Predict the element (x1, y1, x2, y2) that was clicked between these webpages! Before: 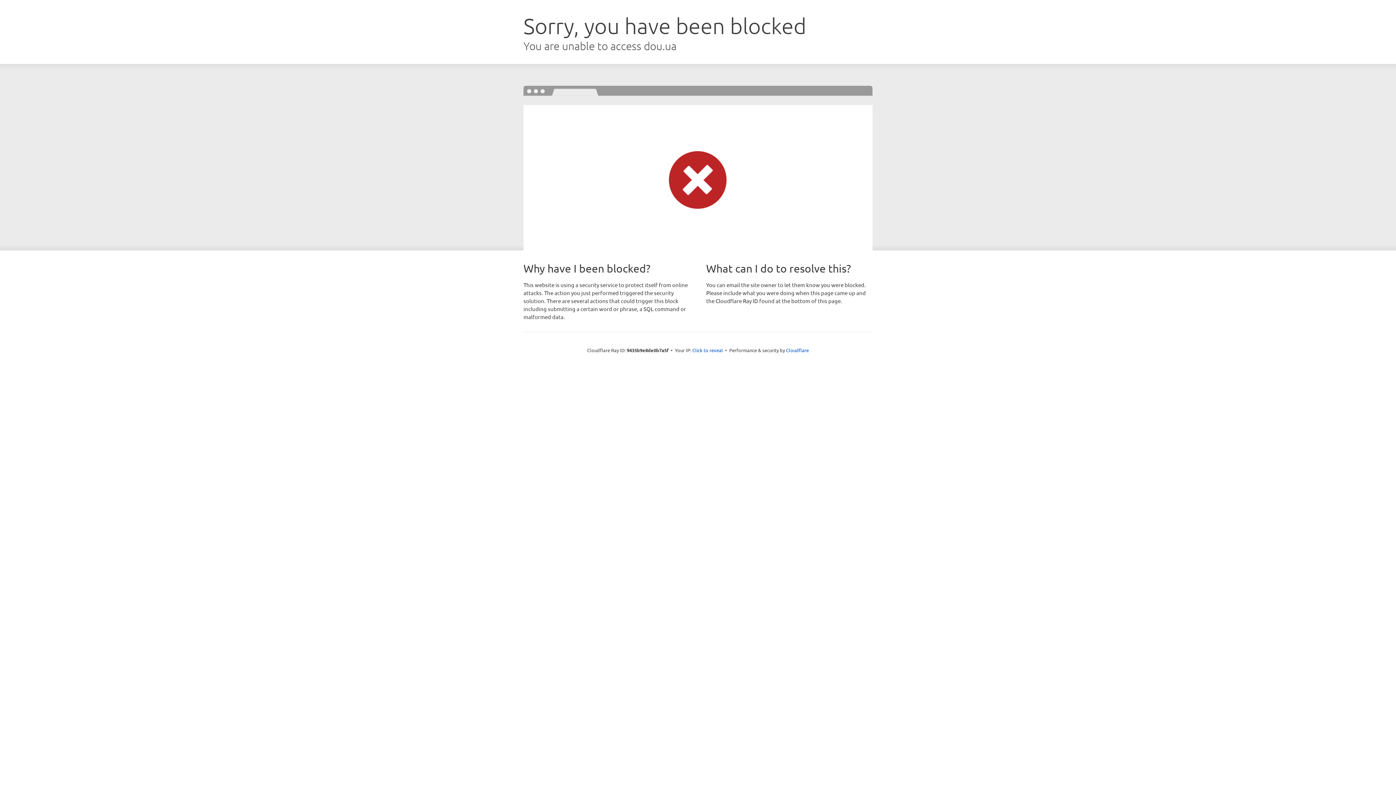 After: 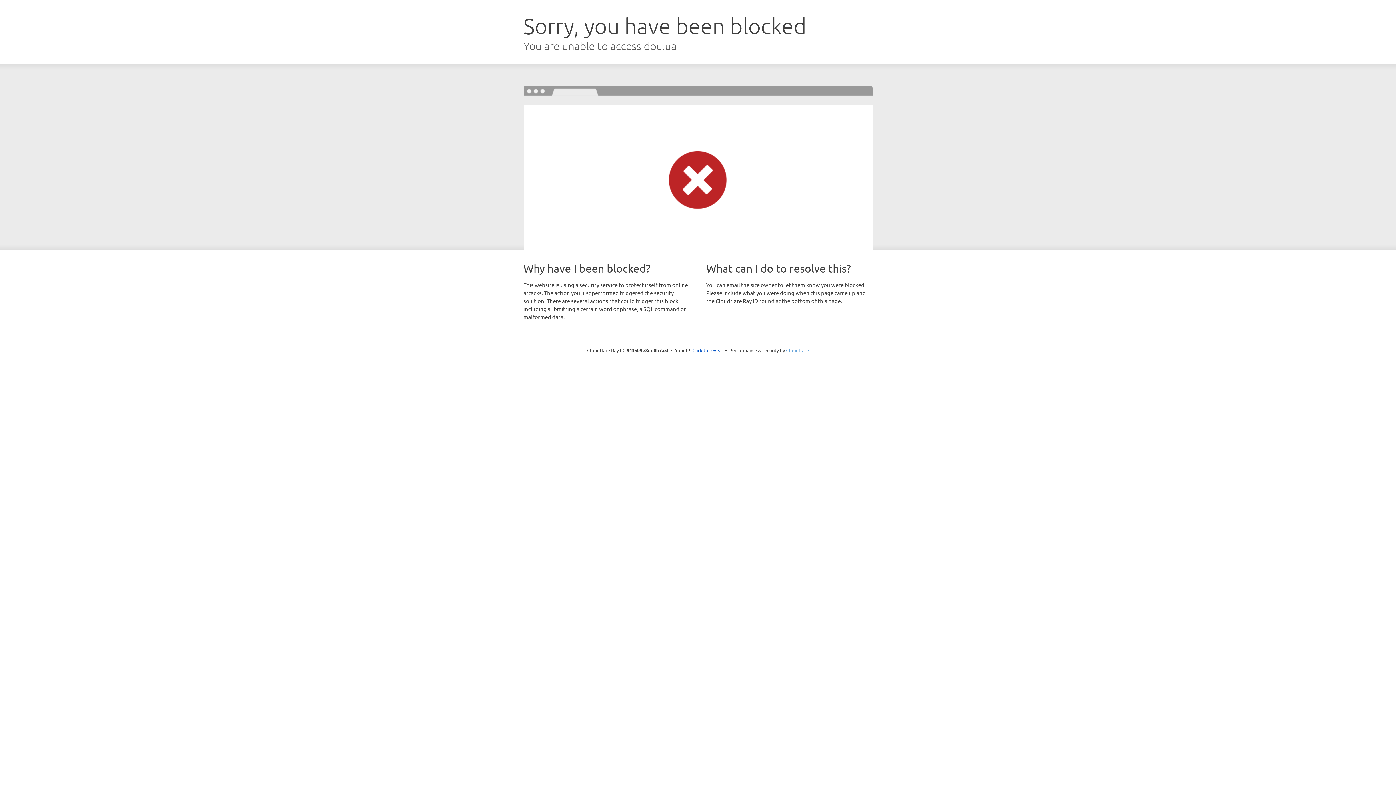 Action: bbox: (786, 347, 809, 353) label: Cloudflare